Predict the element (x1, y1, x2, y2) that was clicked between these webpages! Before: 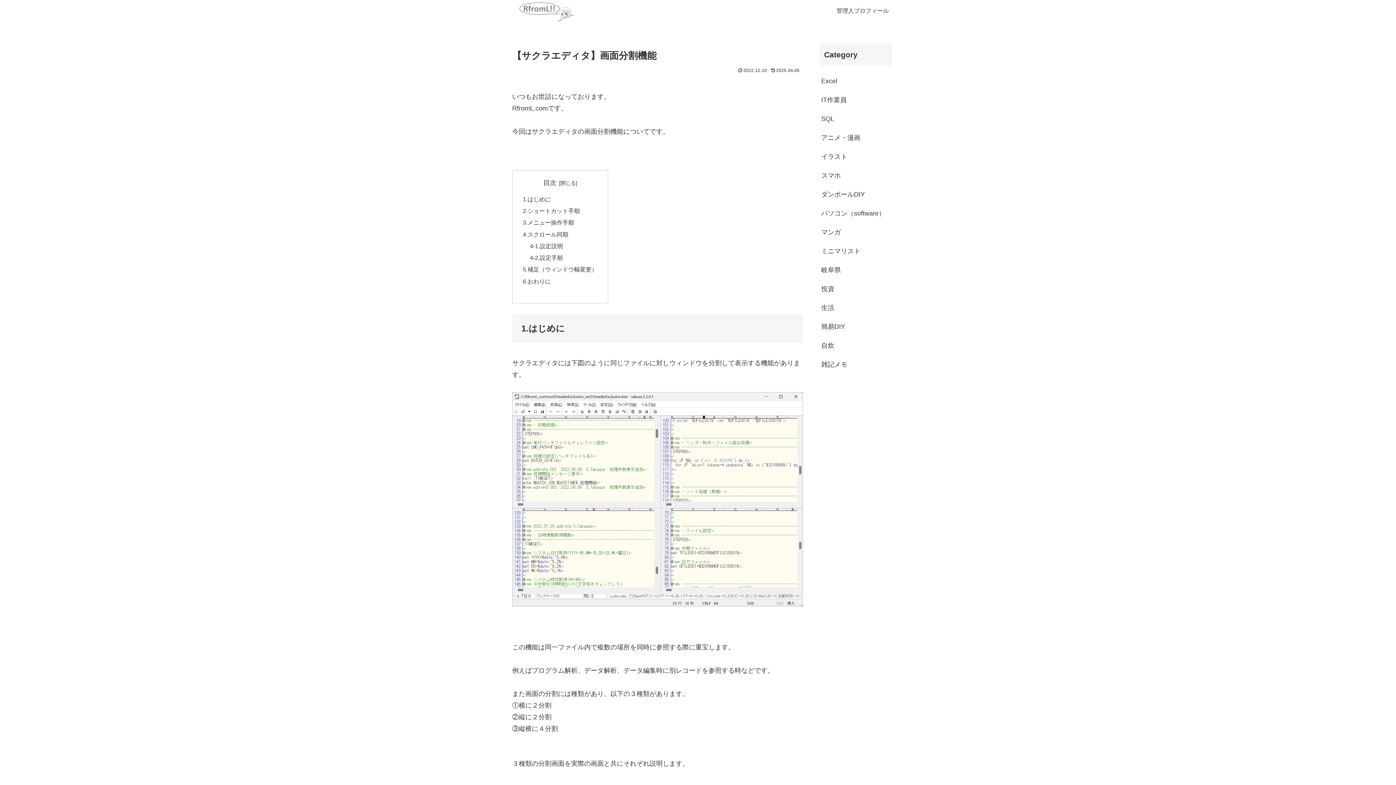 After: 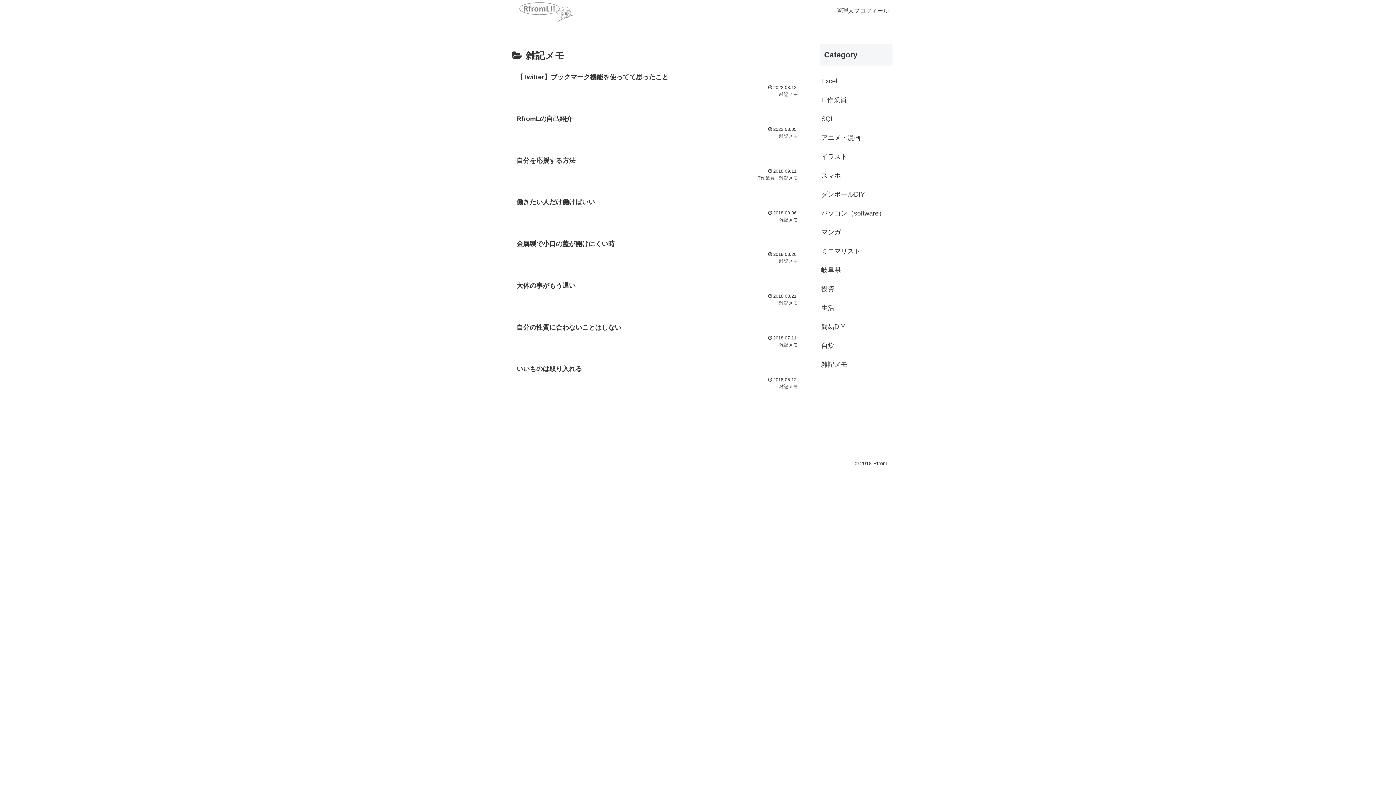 Action: bbox: (820, 355, 892, 374) label: 雑記メモ